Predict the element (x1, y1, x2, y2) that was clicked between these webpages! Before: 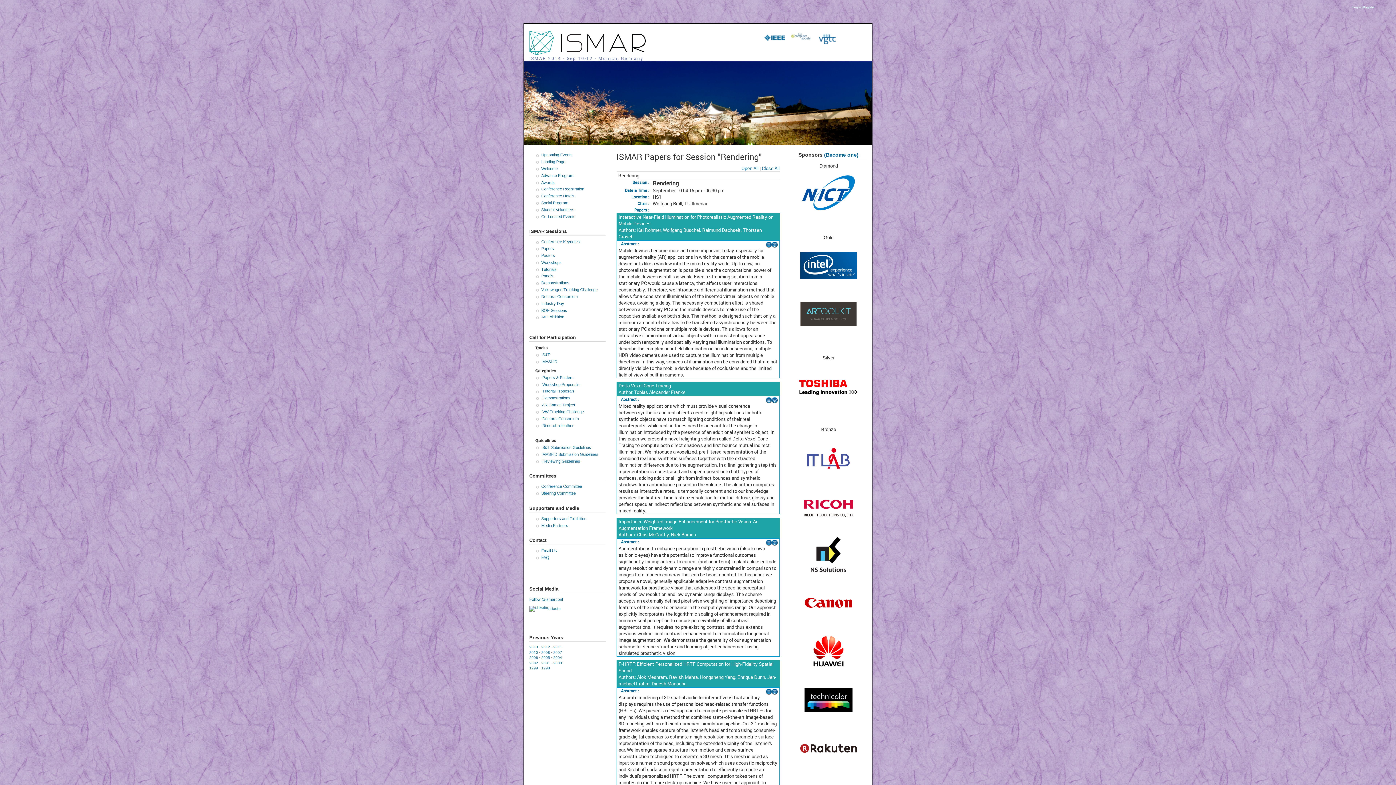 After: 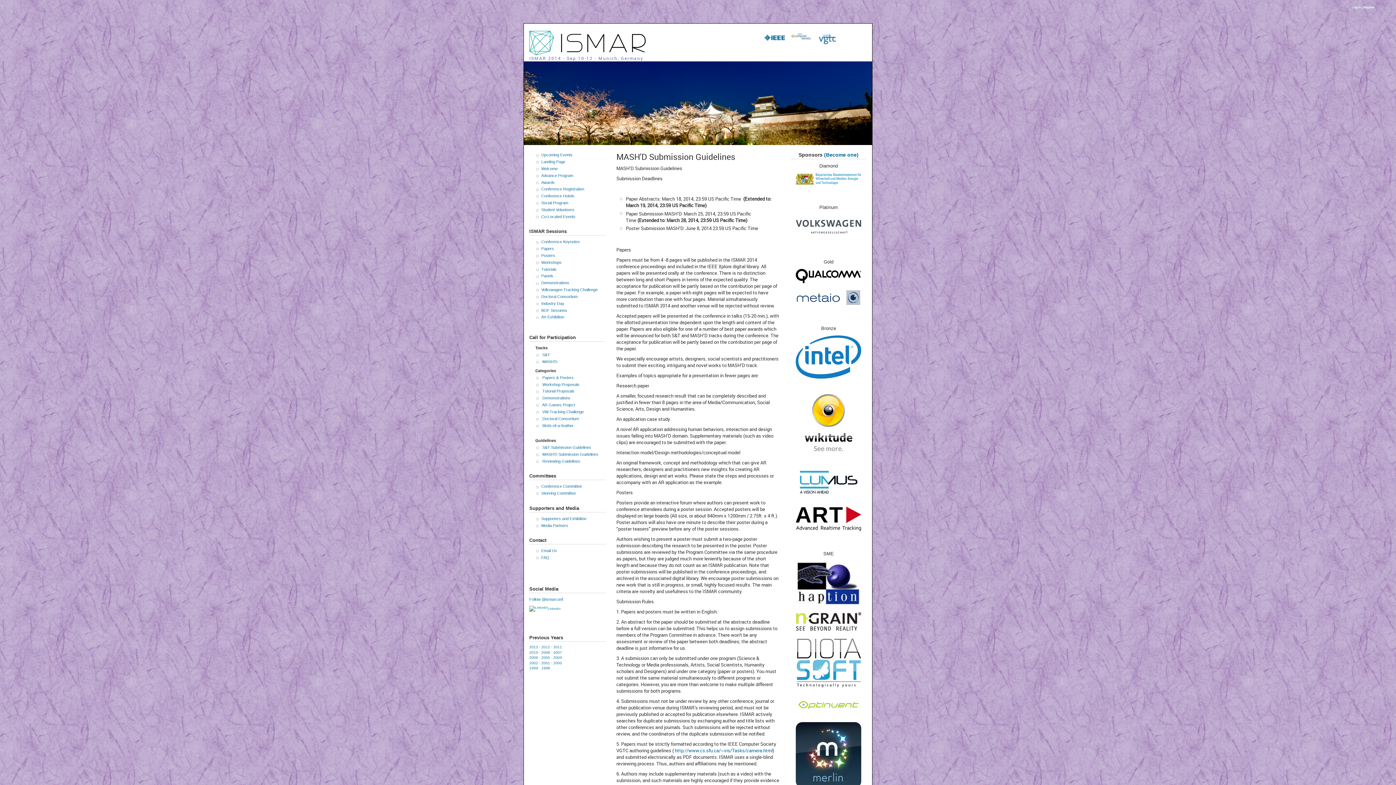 Action: label: MASH'D Submission Guidelines bbox: (542, 452, 598, 456)